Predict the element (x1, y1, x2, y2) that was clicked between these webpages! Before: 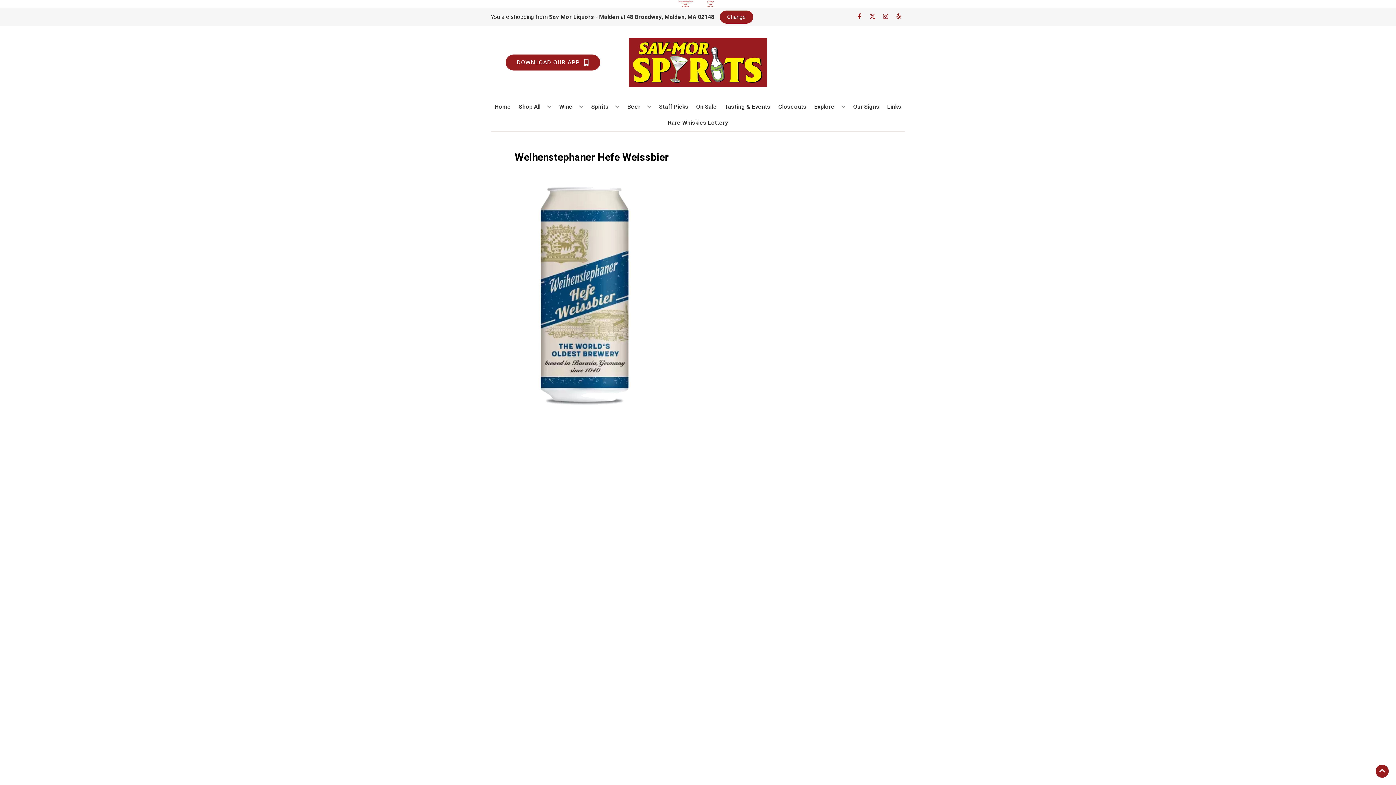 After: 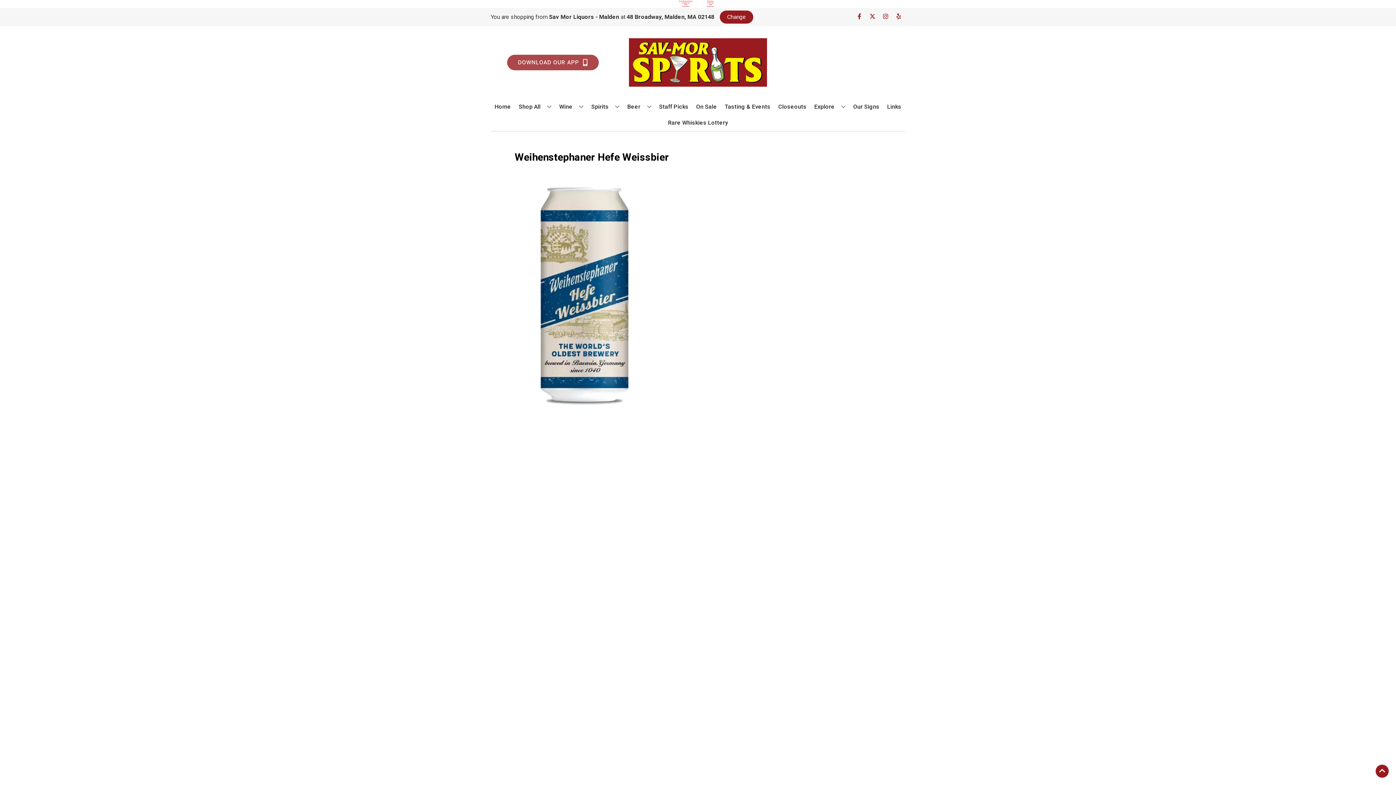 Action: bbox: (505, 54, 600, 70) label: Opens app link in a new tab to DOWNLOAD OUR APP